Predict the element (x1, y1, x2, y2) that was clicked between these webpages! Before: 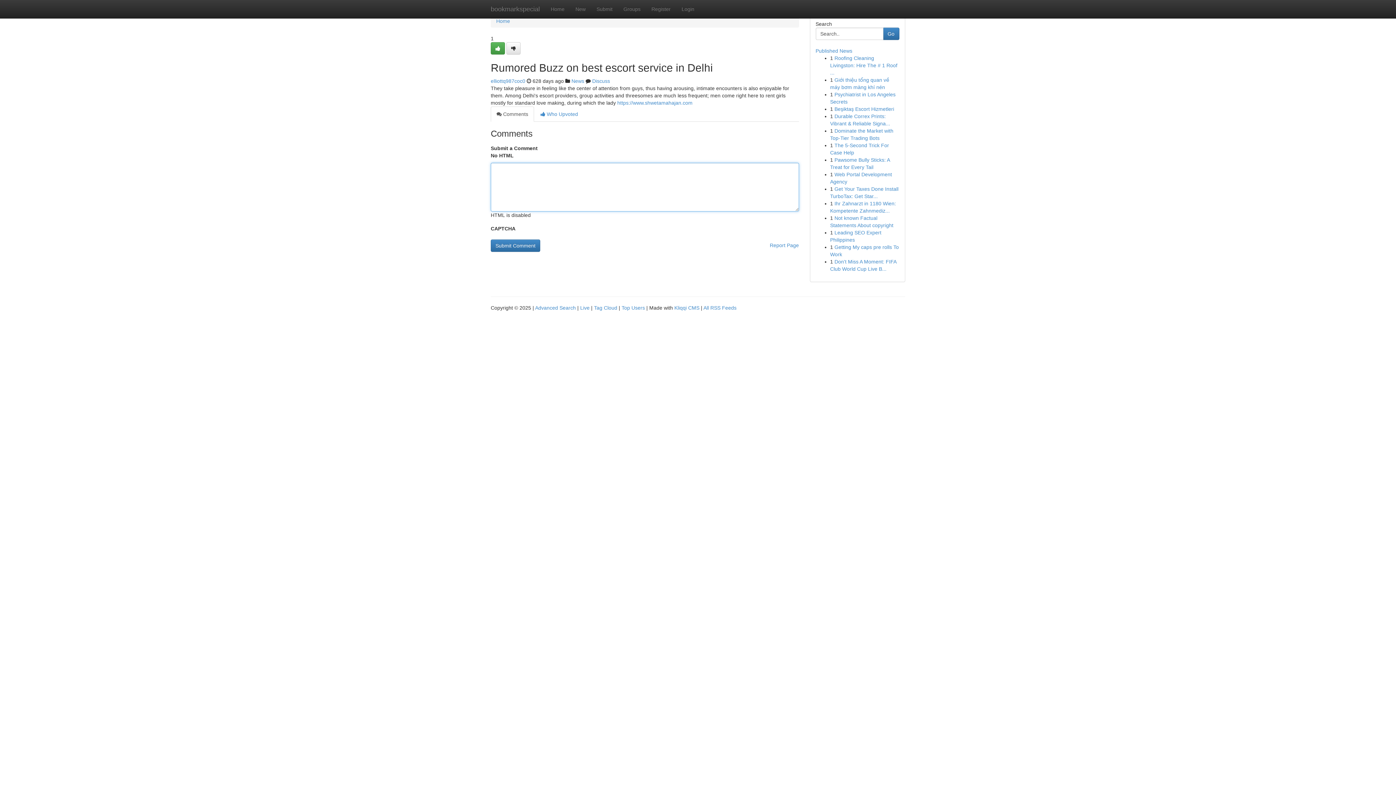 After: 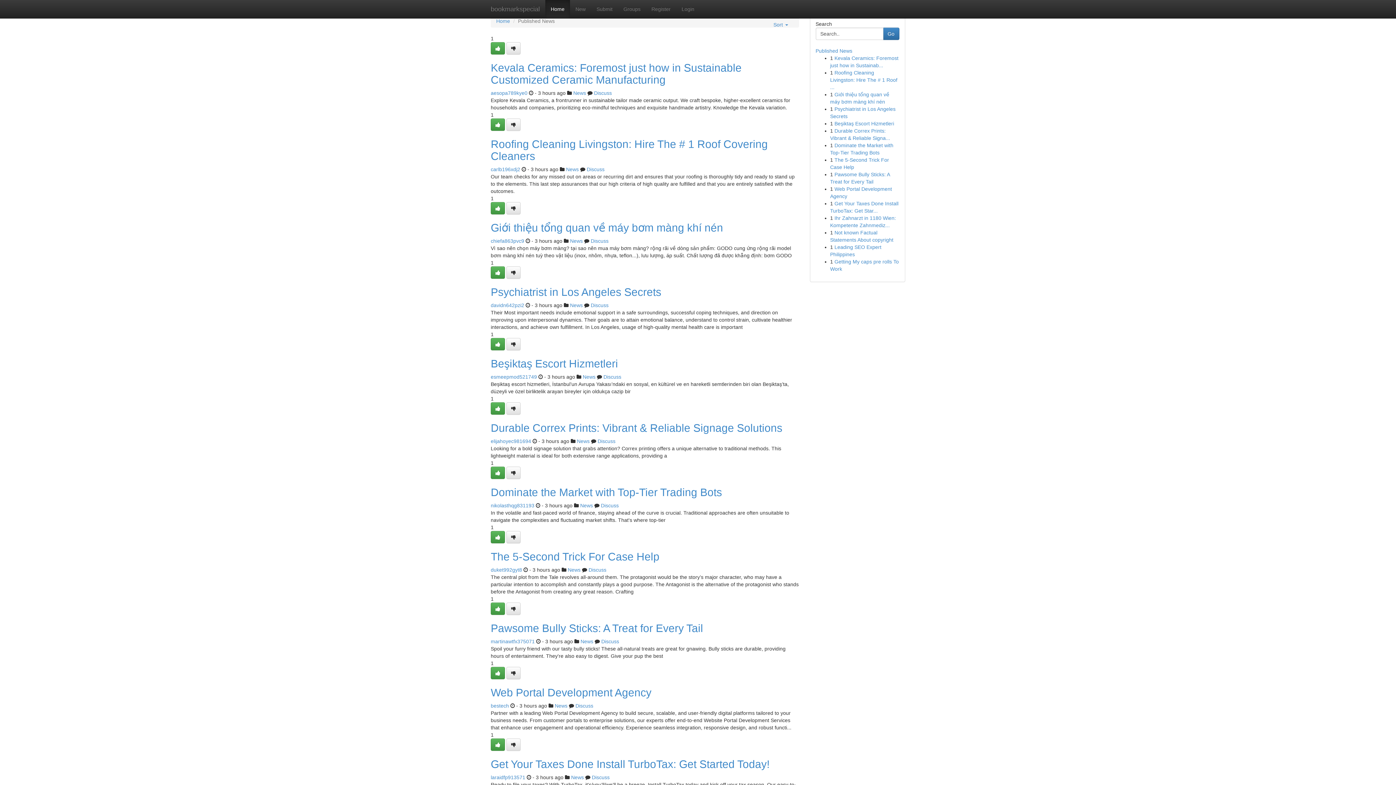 Action: label: bookmarkspecial bbox: (485, 0, 545, 18)